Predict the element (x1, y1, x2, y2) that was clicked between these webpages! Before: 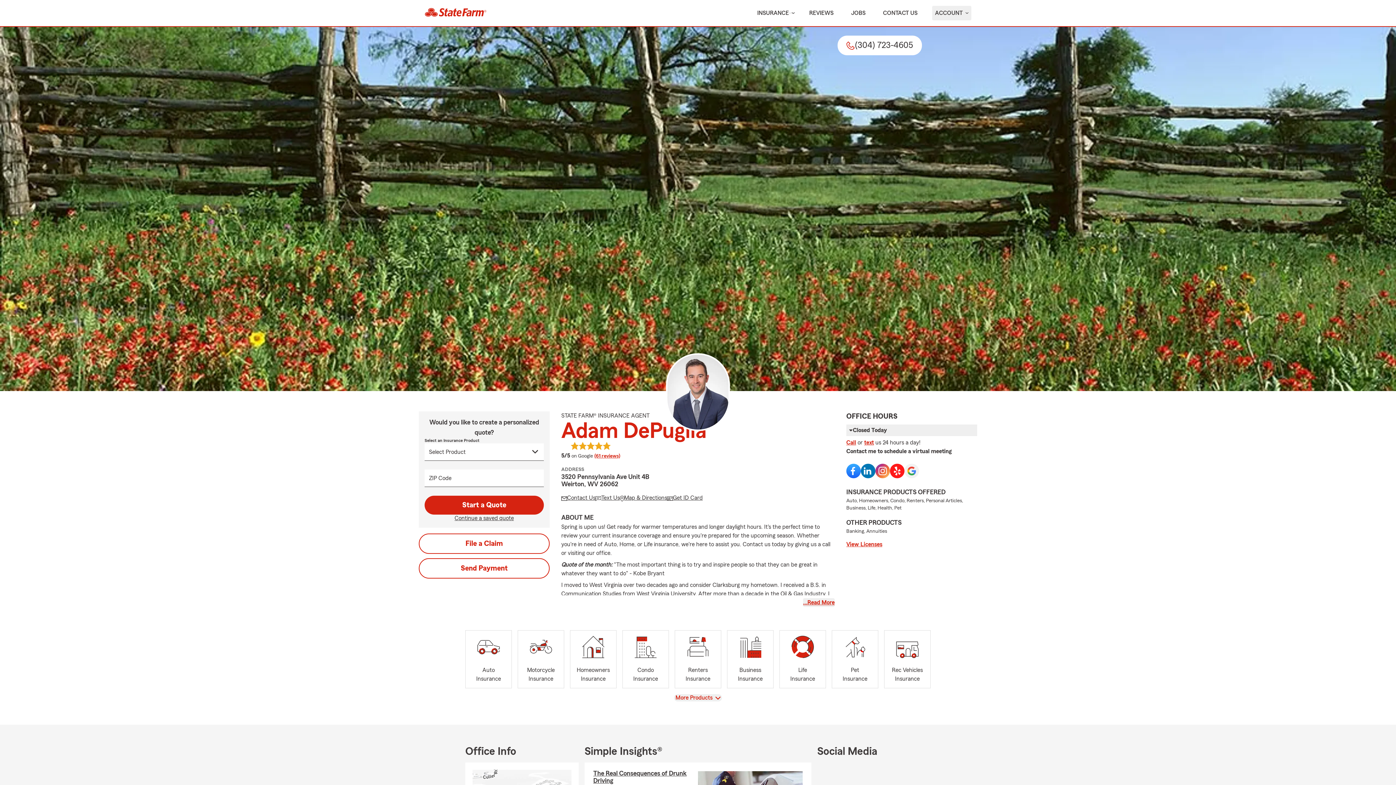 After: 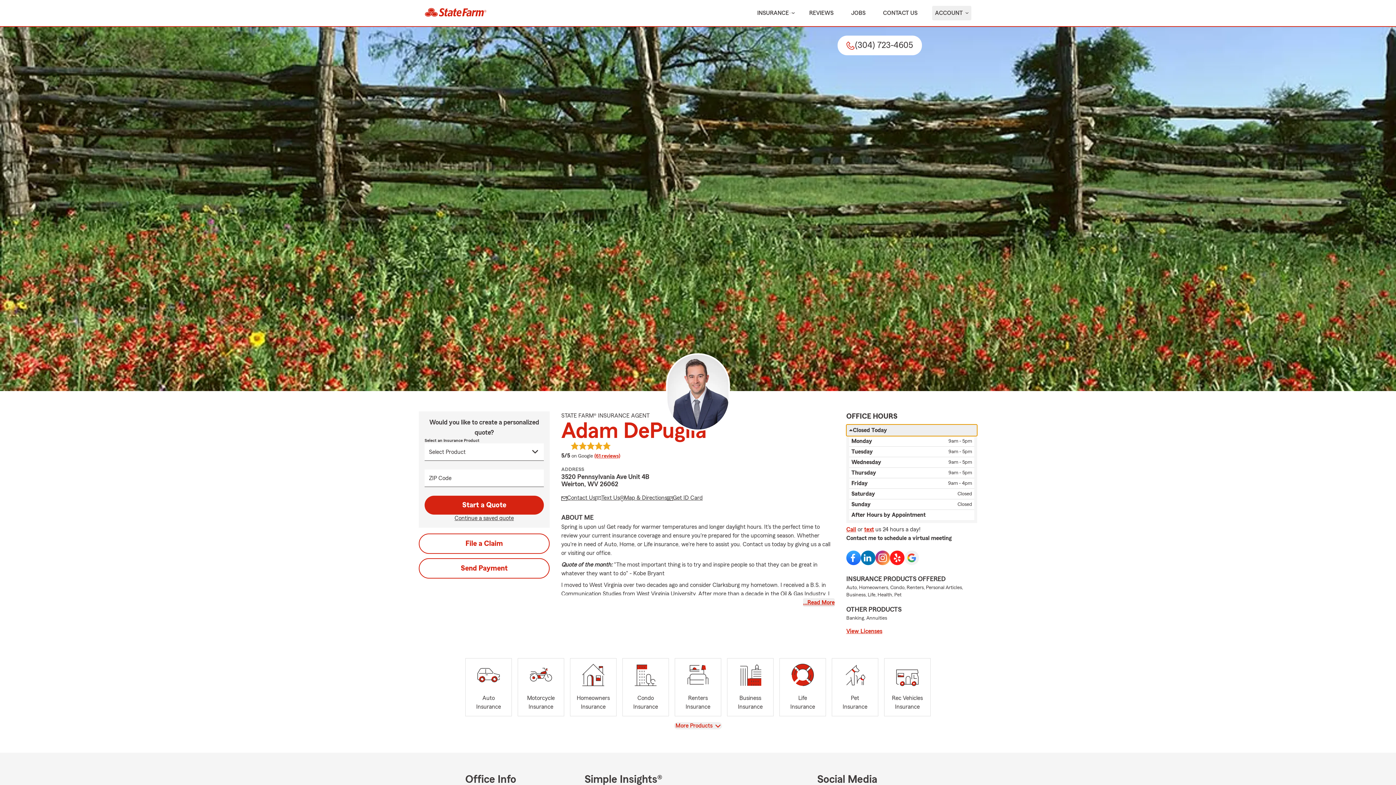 Action: bbox: (846, 425, 977, 437) label: Closed Today